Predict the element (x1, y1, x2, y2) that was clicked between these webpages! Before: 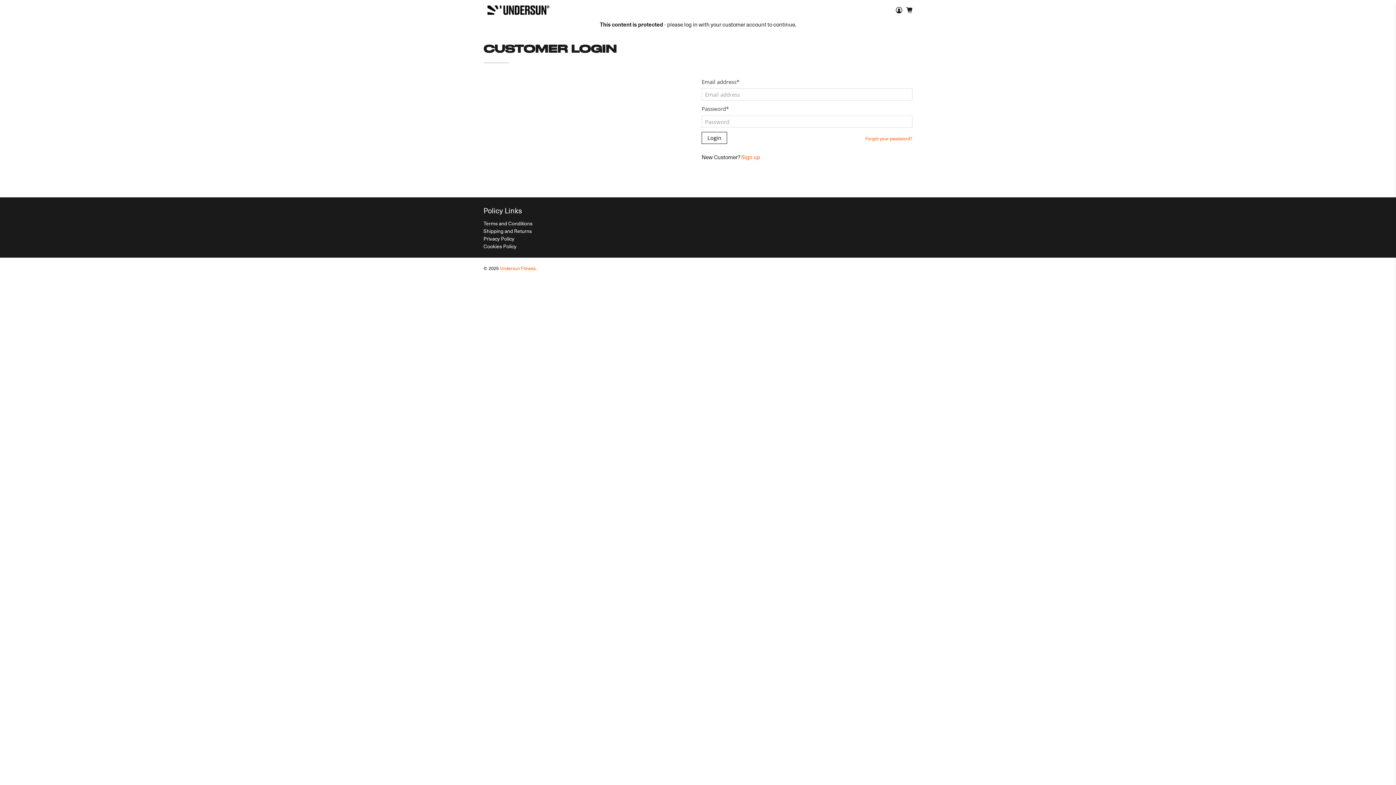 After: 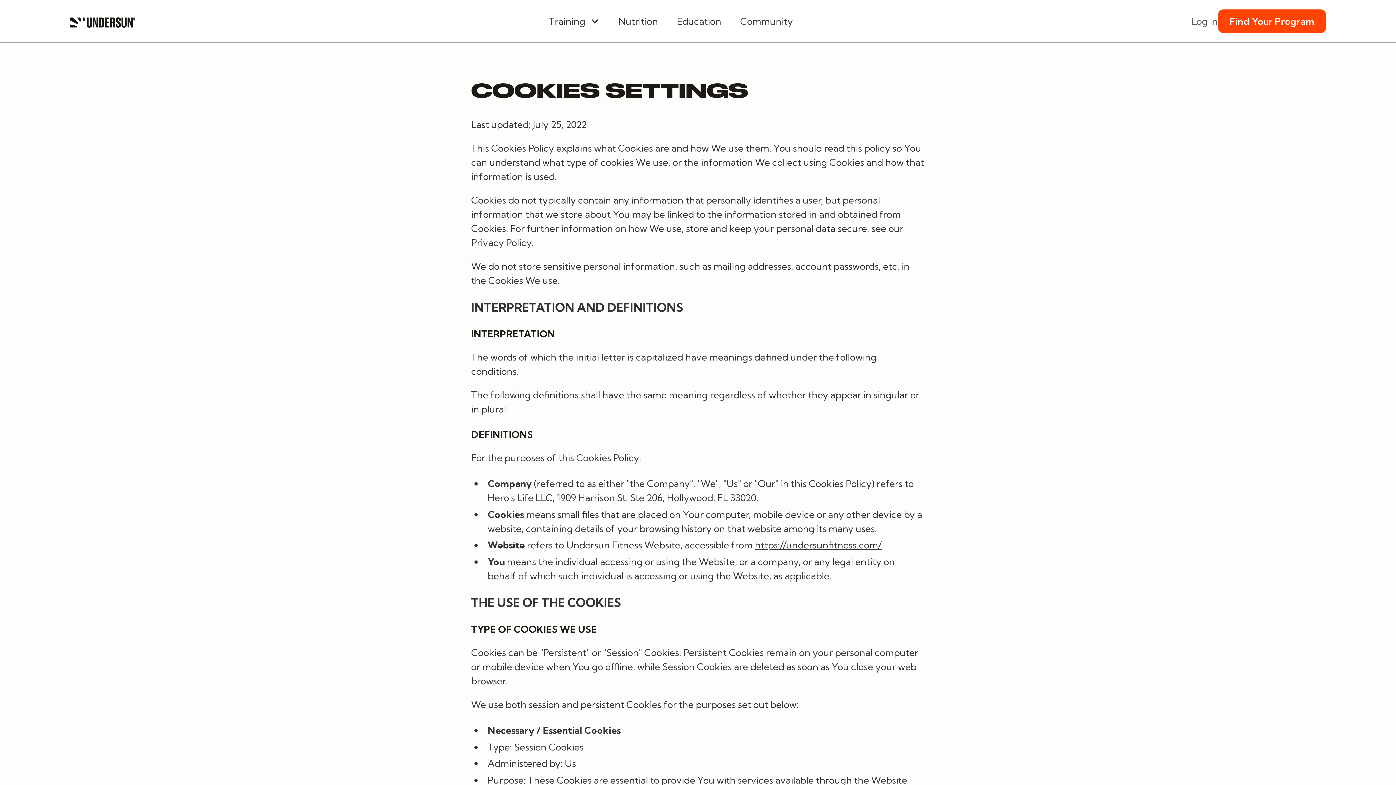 Action: label: Cookies Policy bbox: (483, 242, 516, 250)